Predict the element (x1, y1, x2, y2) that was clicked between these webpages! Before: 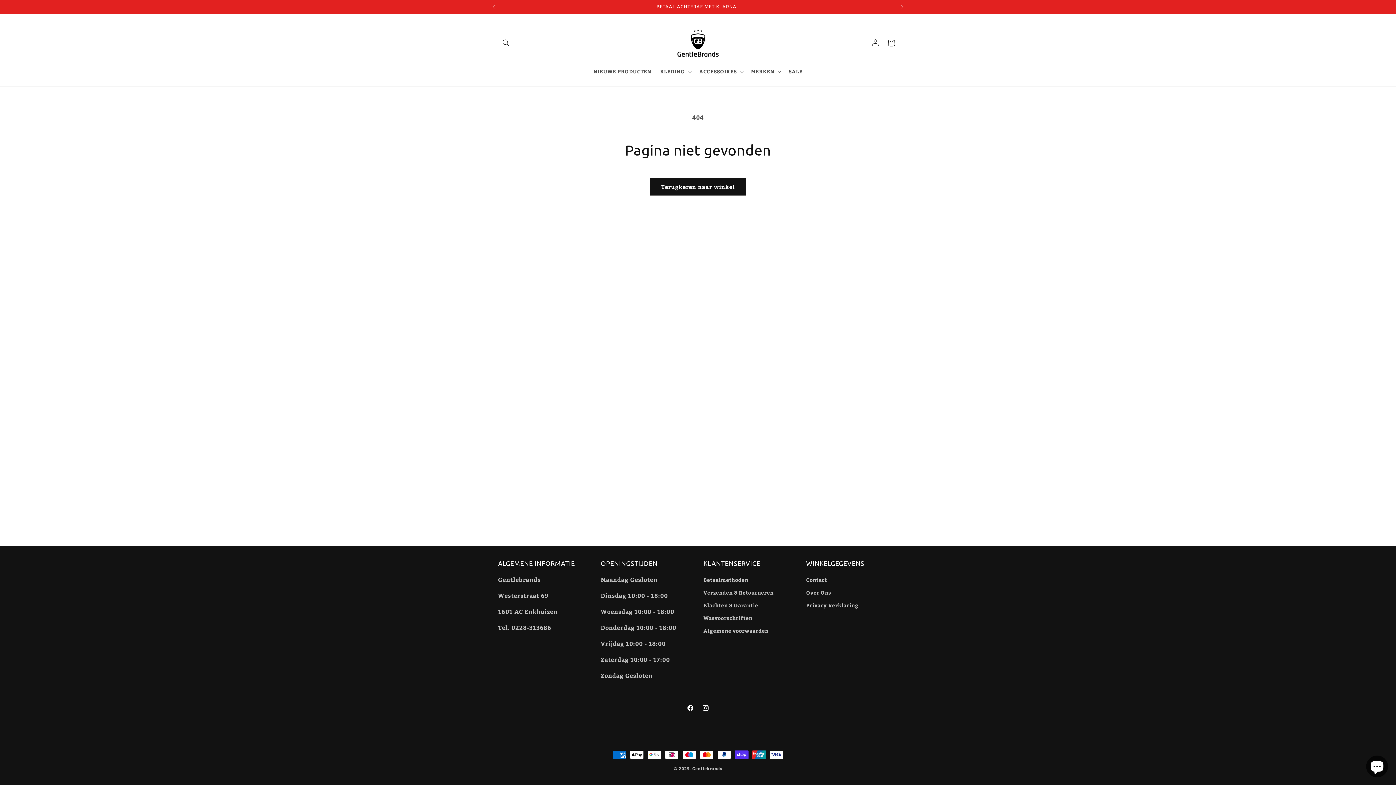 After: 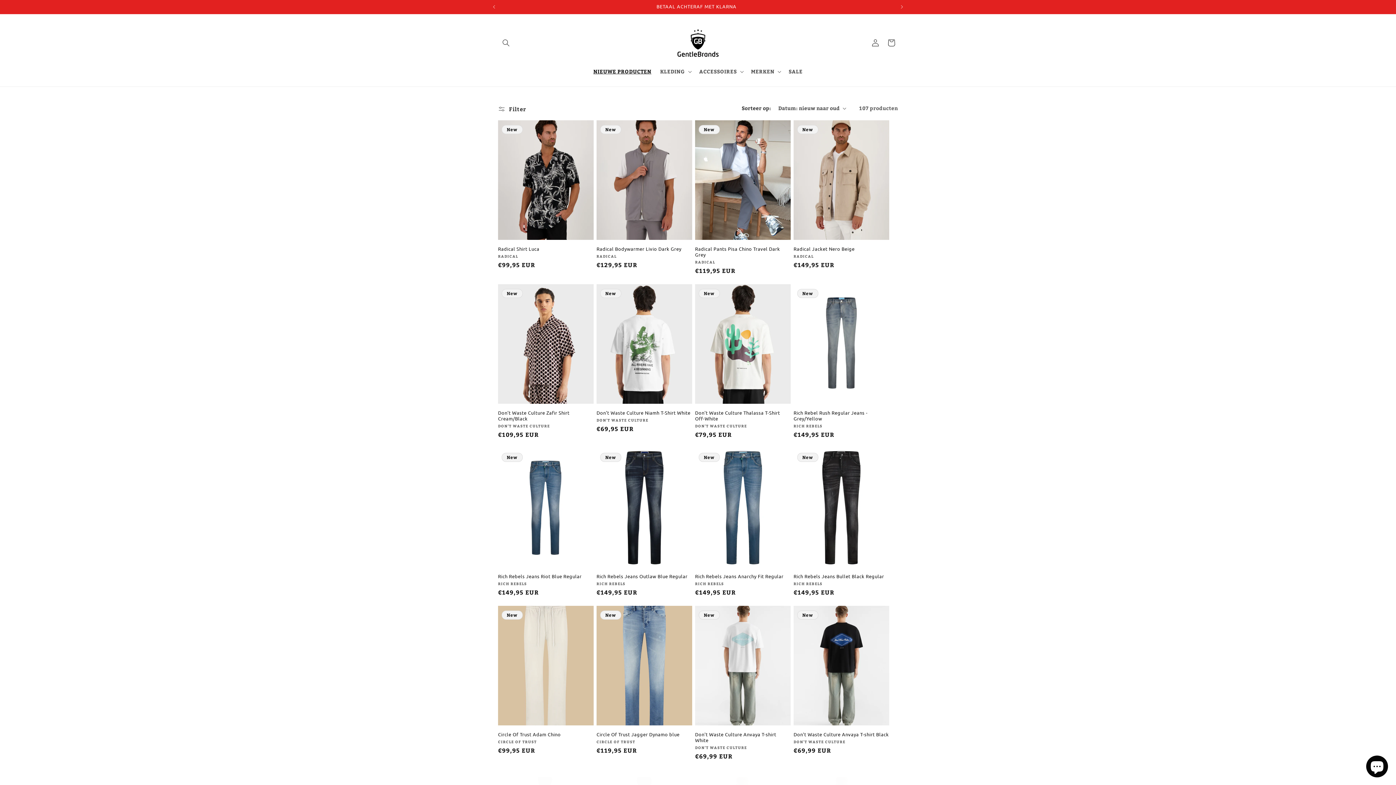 Action: label: NIEUWE PRODUCTEN bbox: (589, 64, 655, 79)